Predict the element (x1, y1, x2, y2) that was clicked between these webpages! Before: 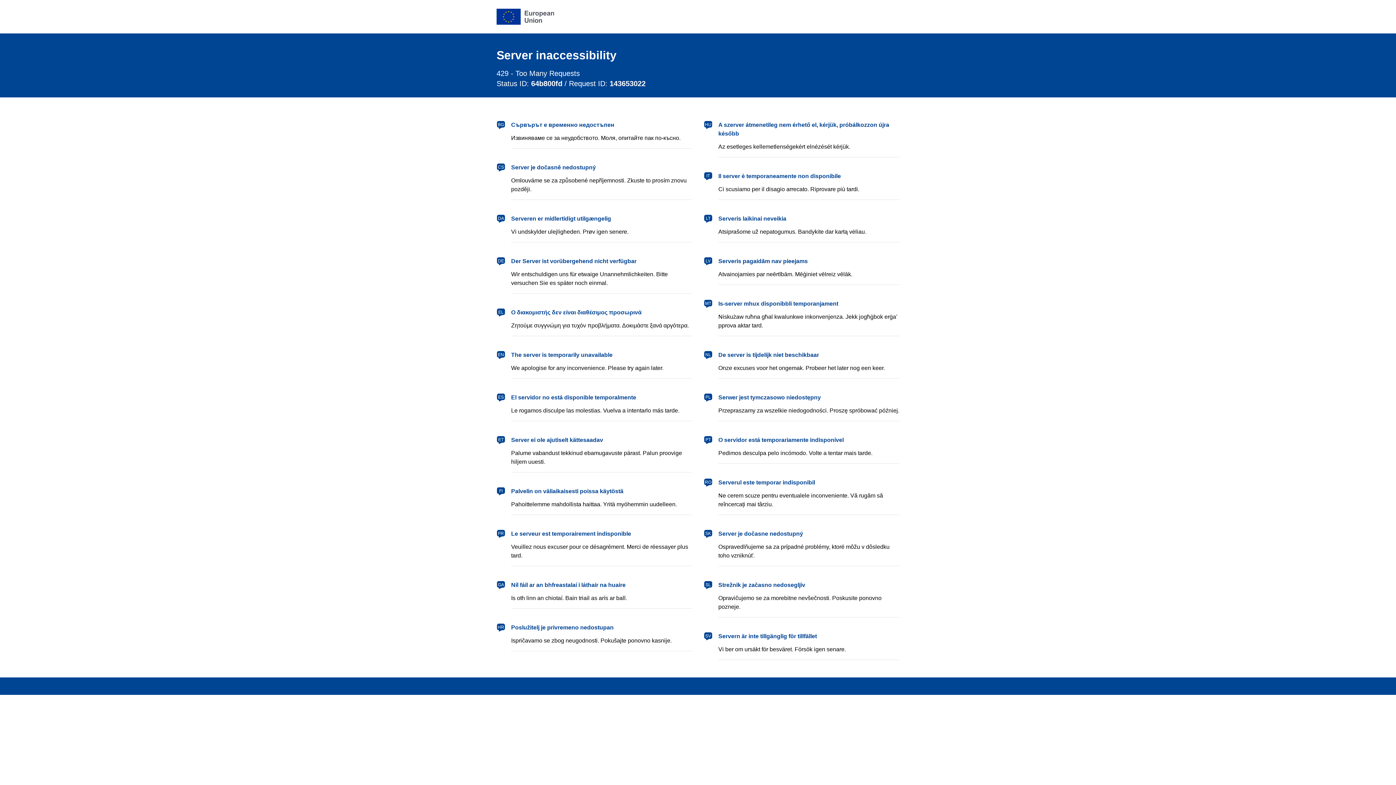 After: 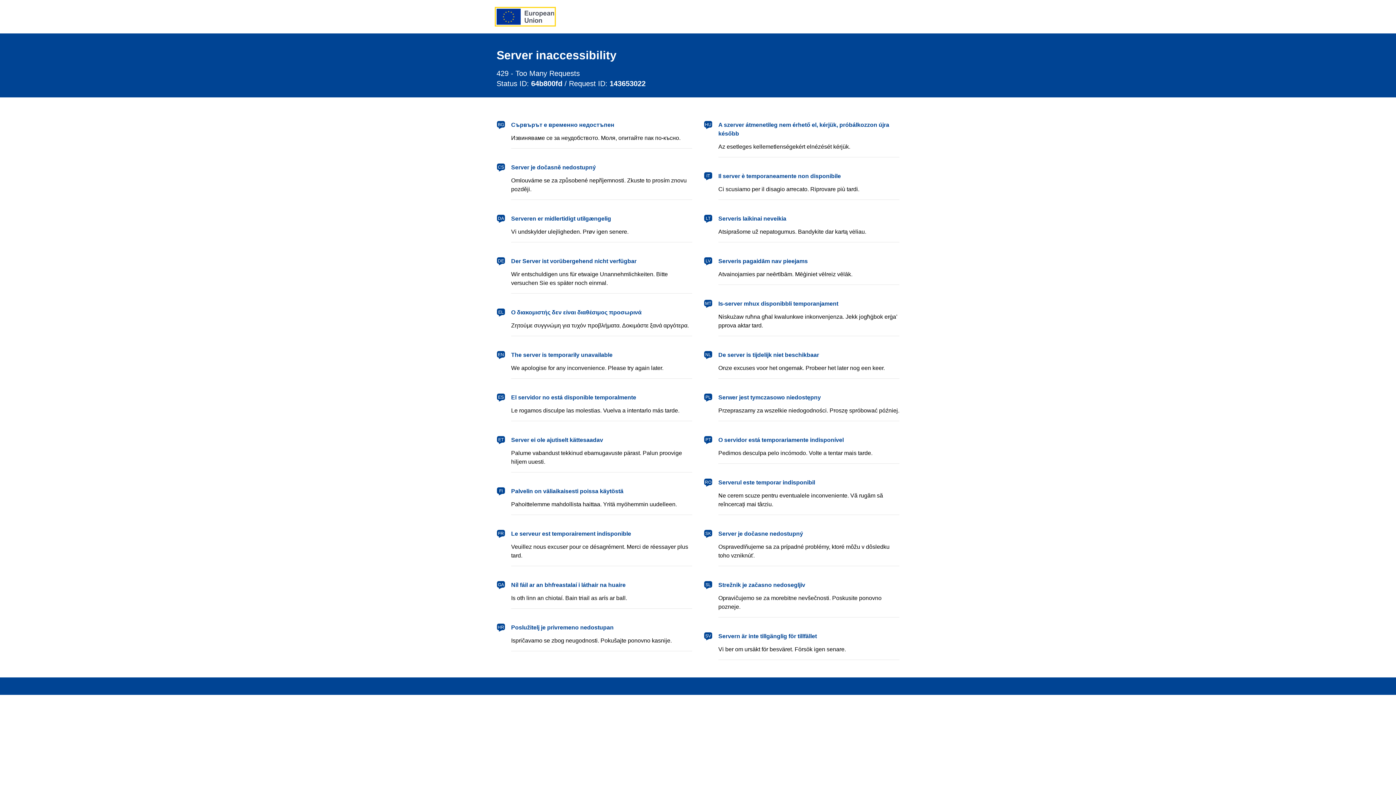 Action: label: European Union bbox: (496, 8, 554, 24)